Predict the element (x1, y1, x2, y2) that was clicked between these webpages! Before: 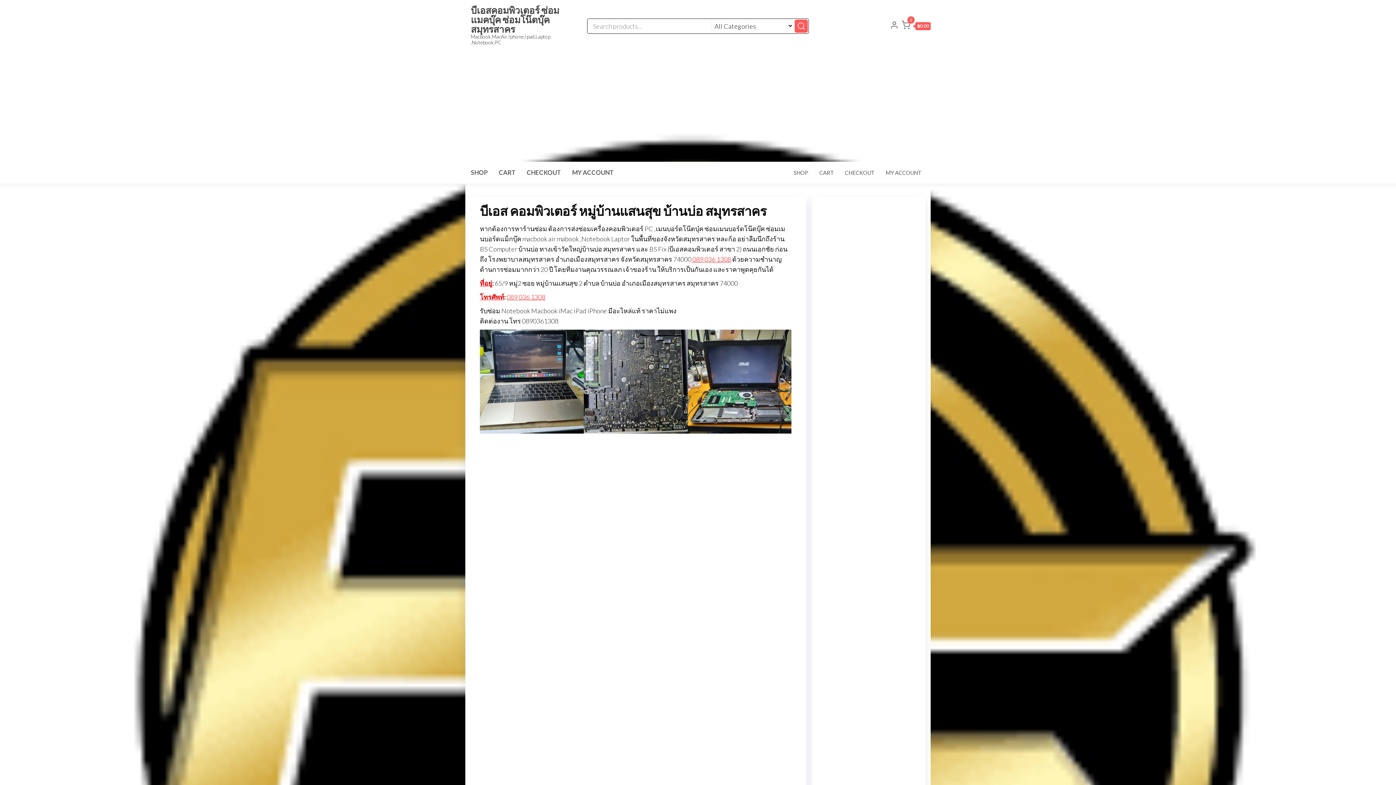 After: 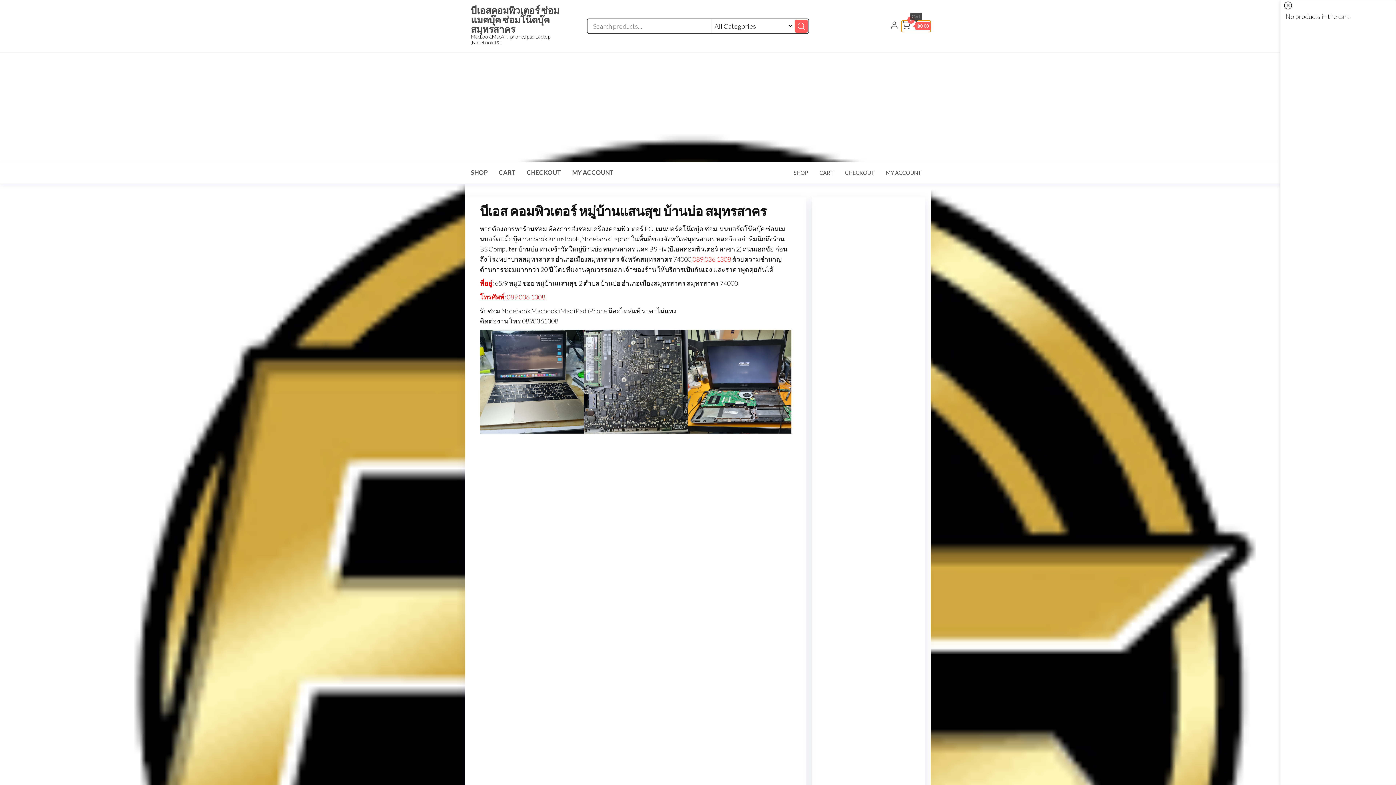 Action: label: 0
฿0.00 bbox: (901, 20, 930, 31)